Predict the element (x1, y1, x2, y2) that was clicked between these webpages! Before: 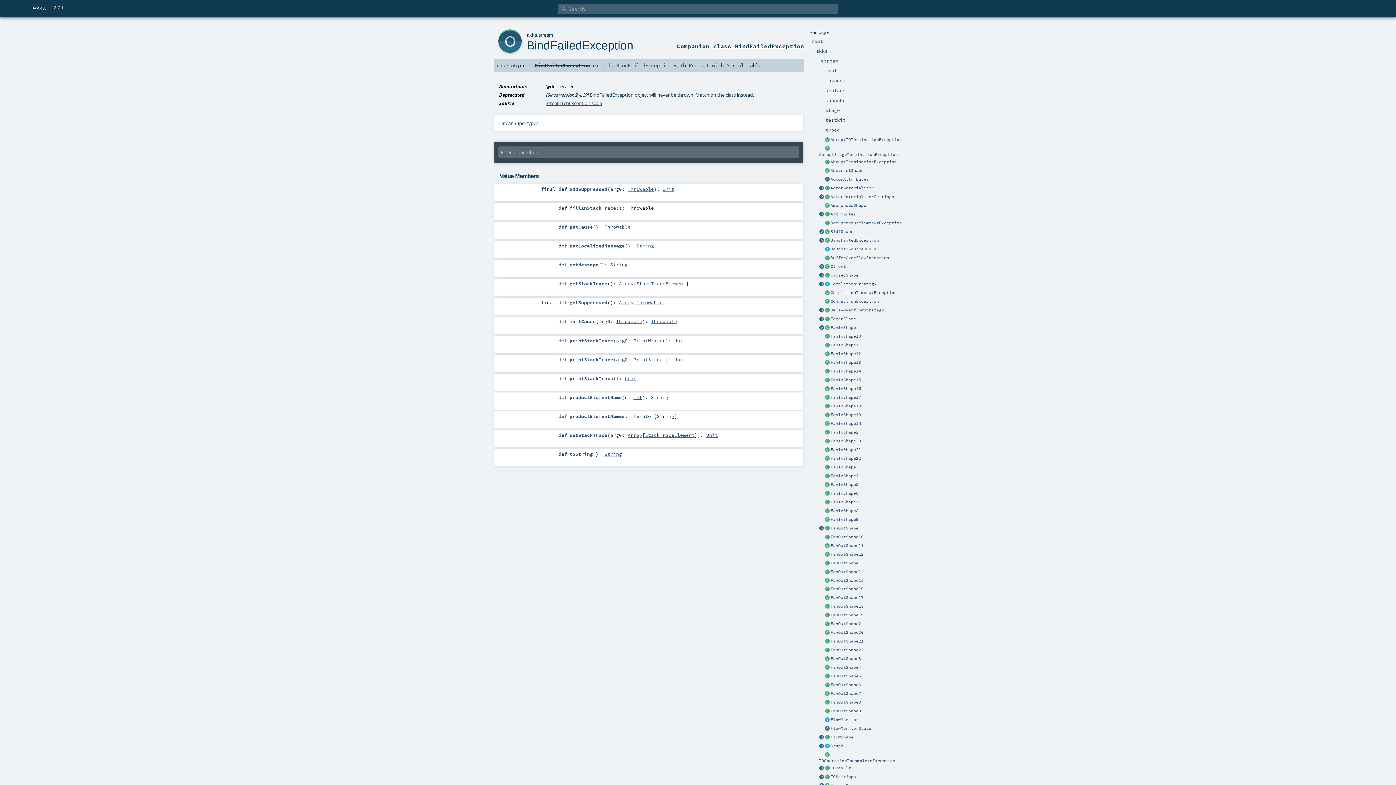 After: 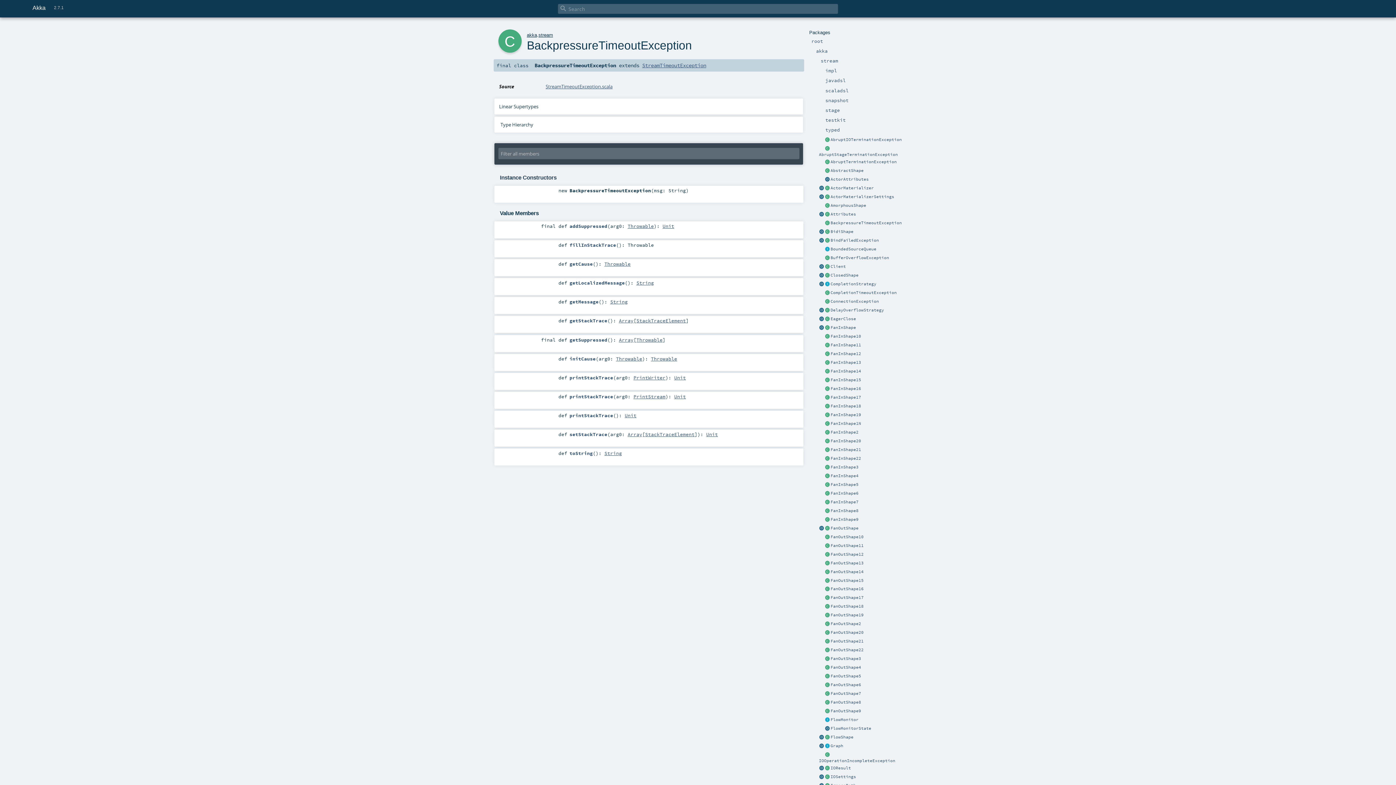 Action: bbox: (824, 220, 830, 226)